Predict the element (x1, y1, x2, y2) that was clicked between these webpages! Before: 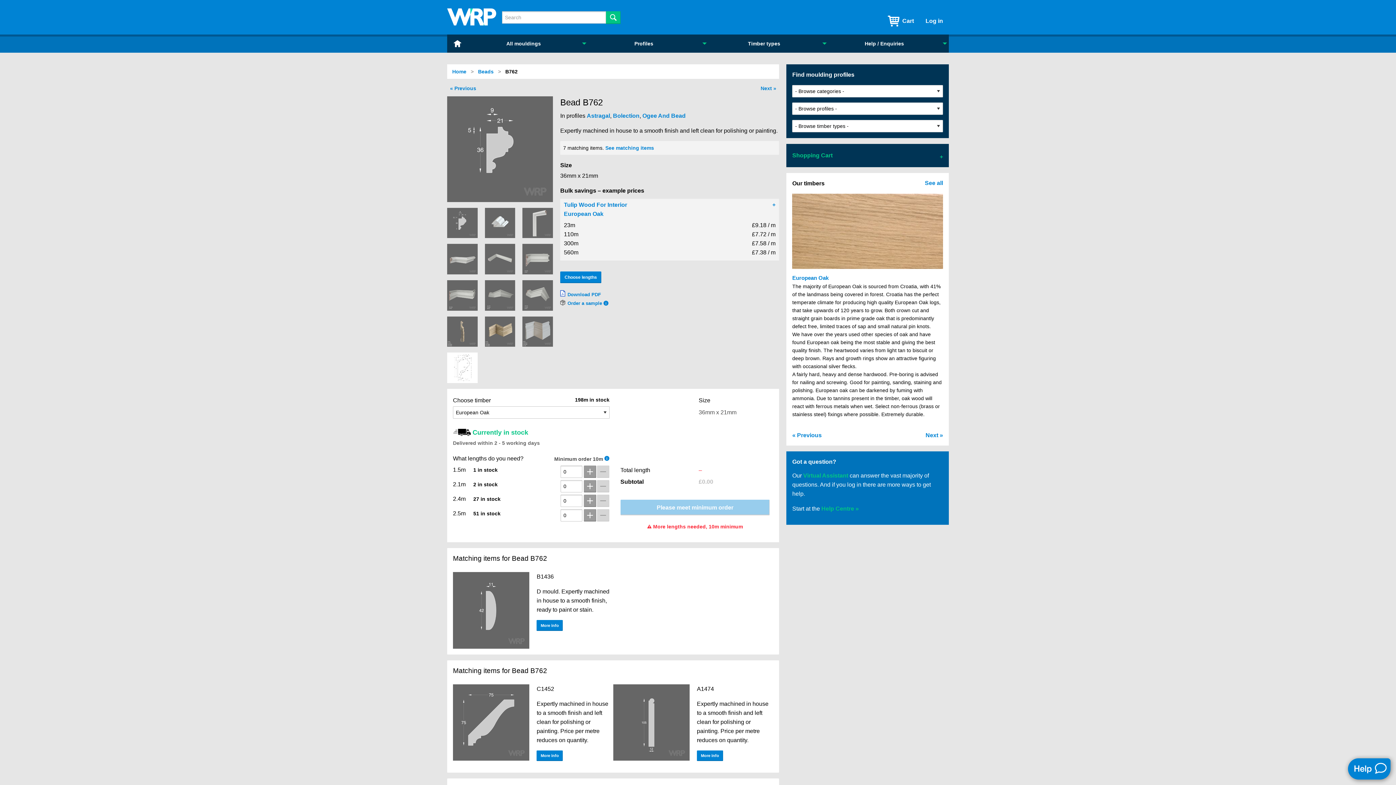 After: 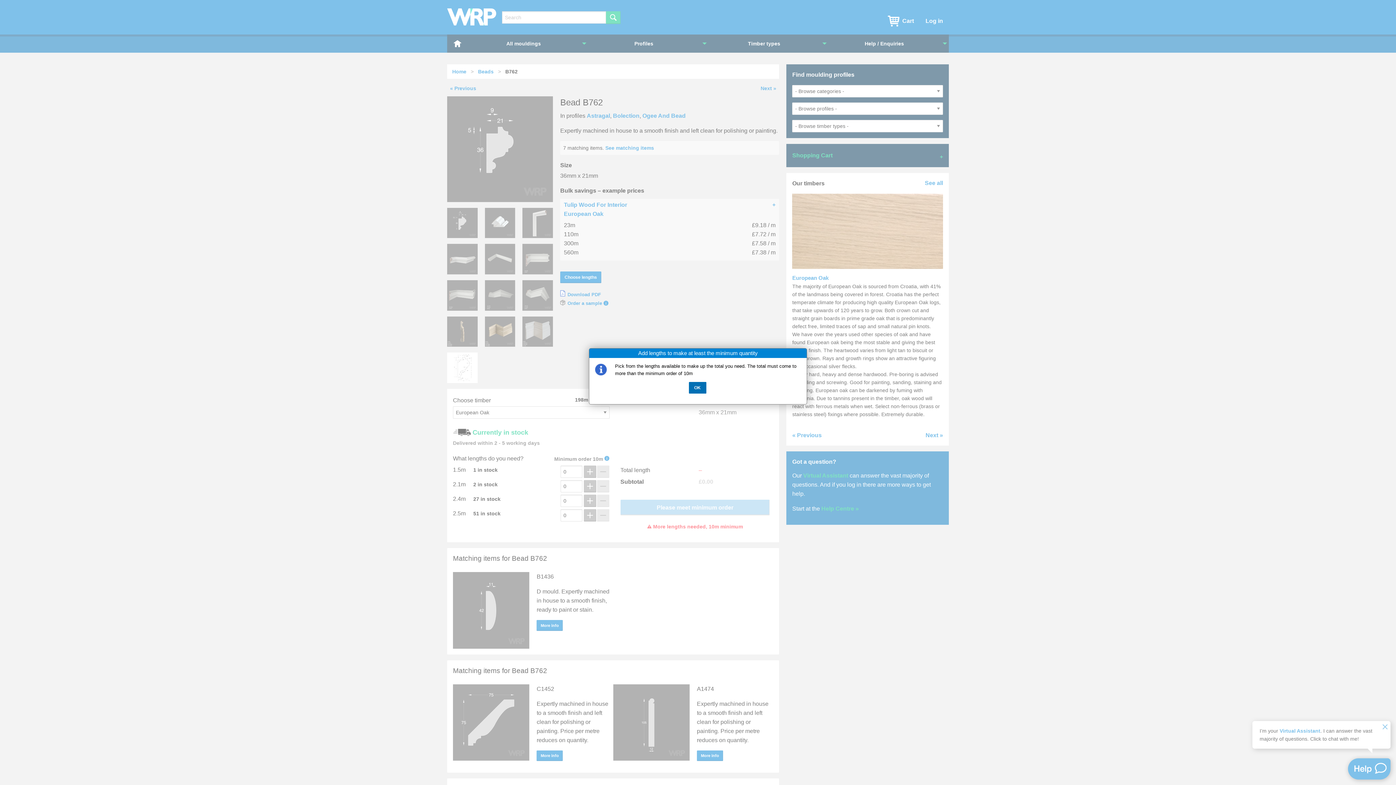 Action: label: Please meet minimum order bbox: (620, 500, 769, 515)